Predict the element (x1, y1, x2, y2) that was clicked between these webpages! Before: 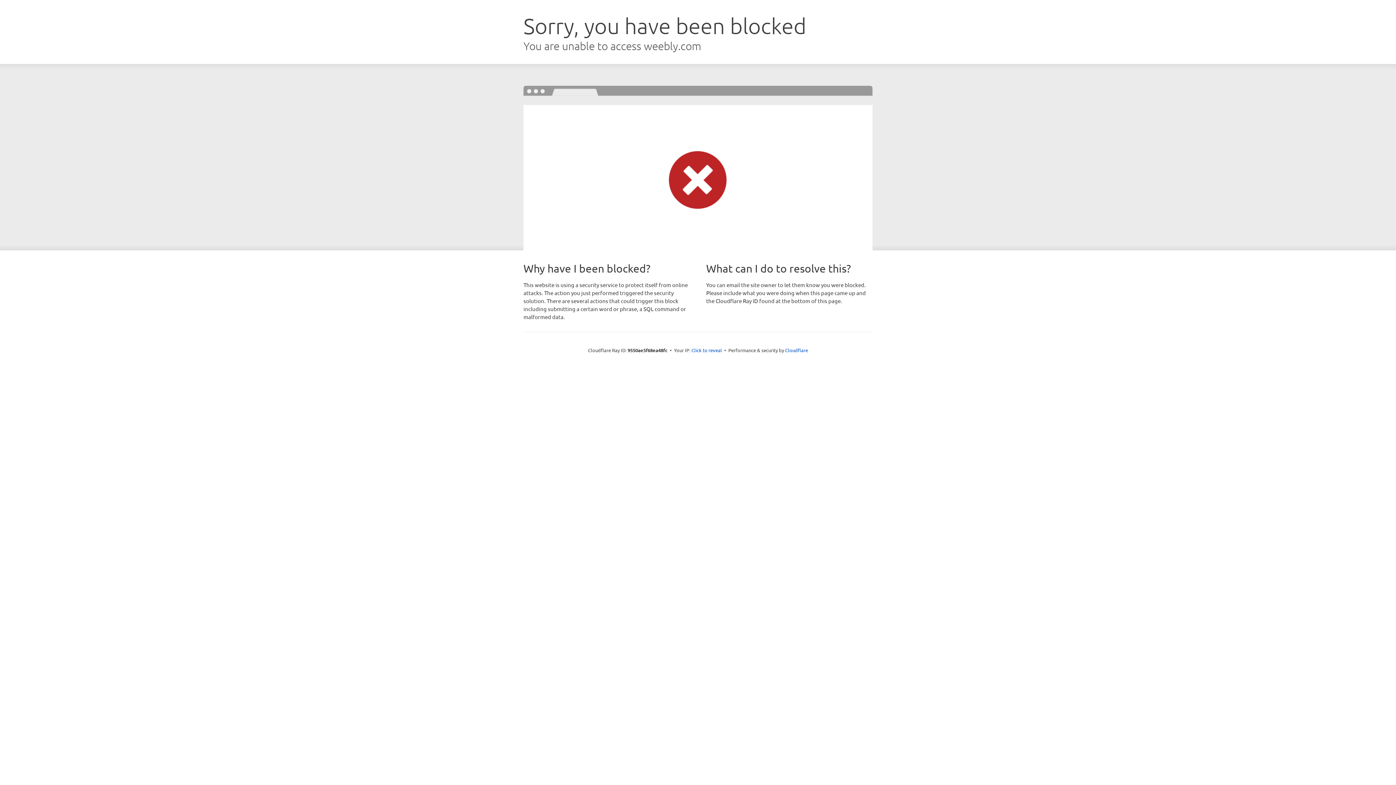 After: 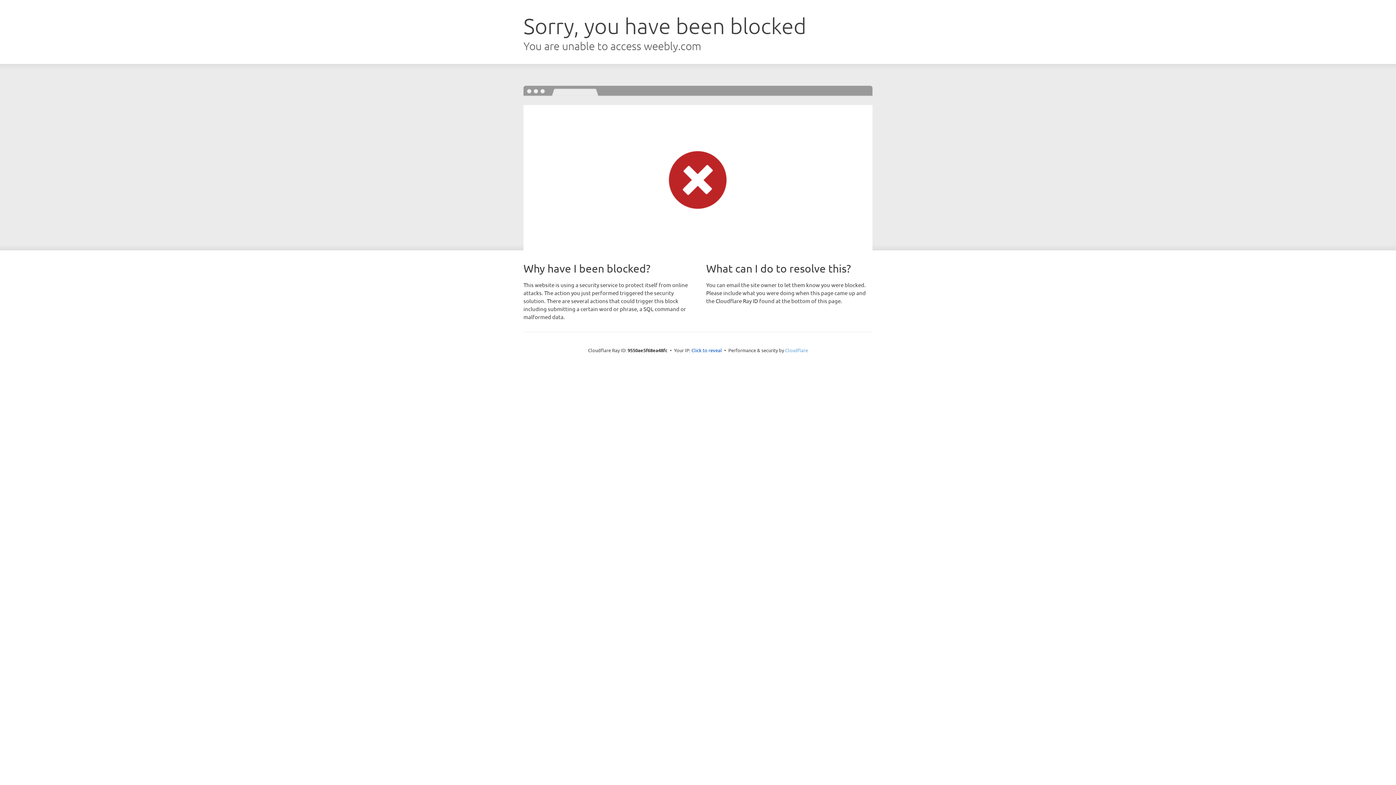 Action: label: Cloudflare bbox: (785, 347, 808, 353)